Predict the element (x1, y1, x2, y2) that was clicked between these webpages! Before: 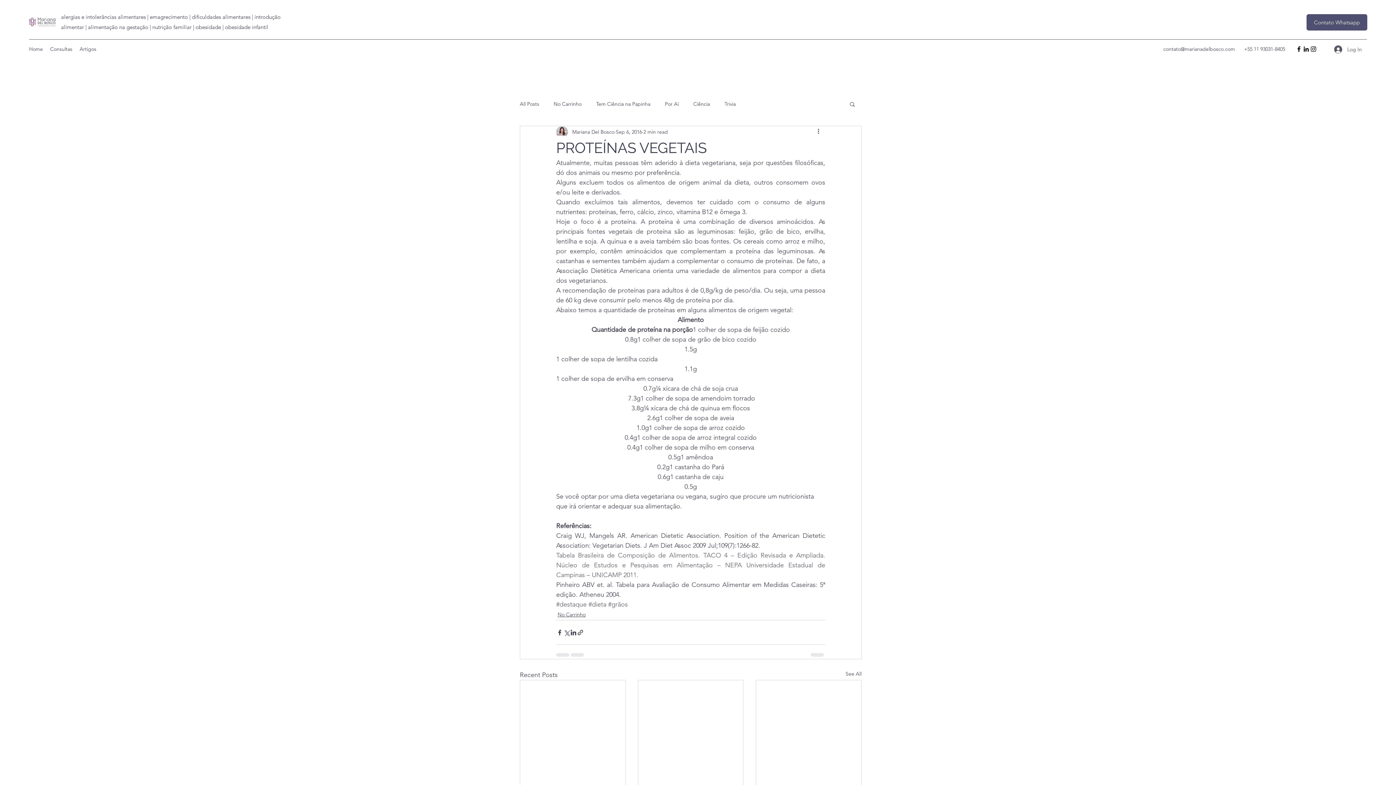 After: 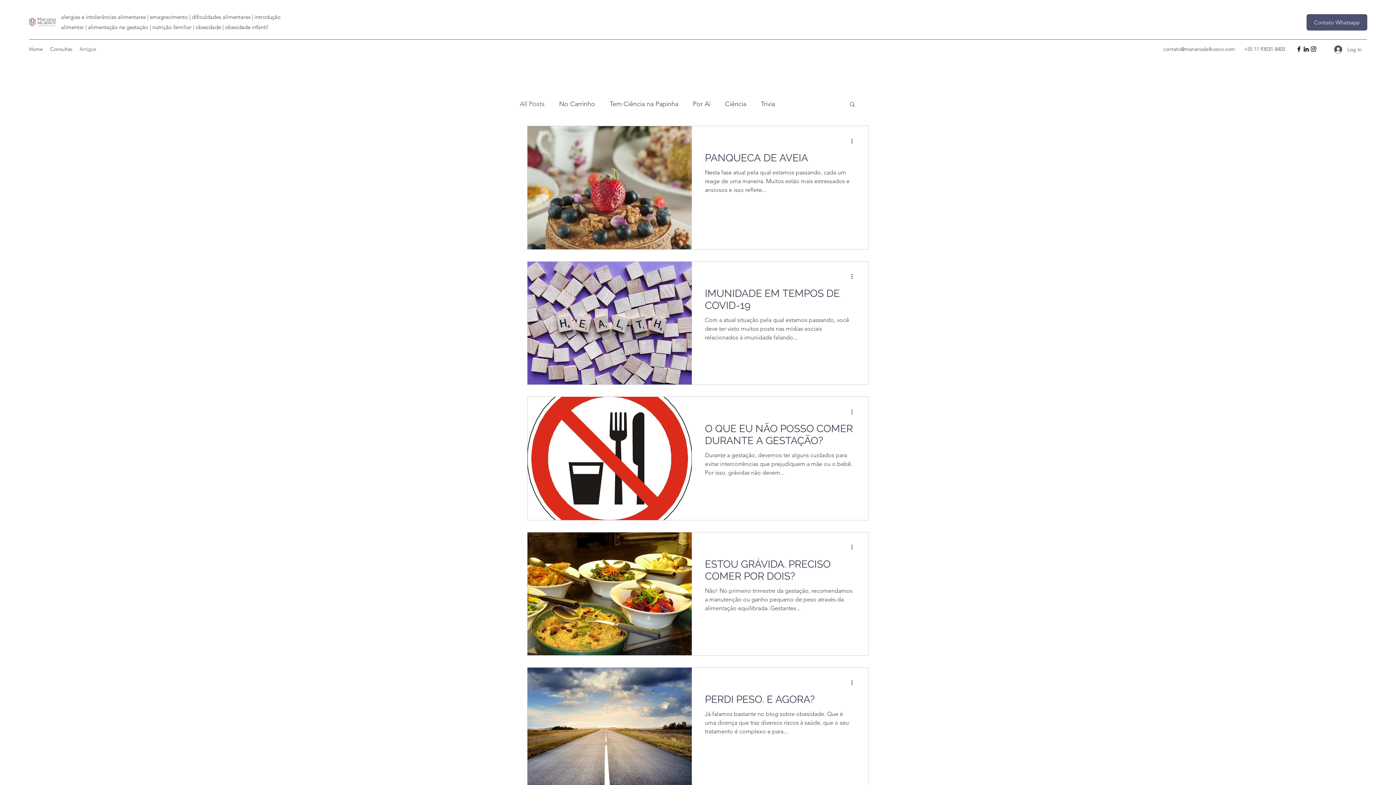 Action: label: All Posts bbox: (520, 100, 539, 107)